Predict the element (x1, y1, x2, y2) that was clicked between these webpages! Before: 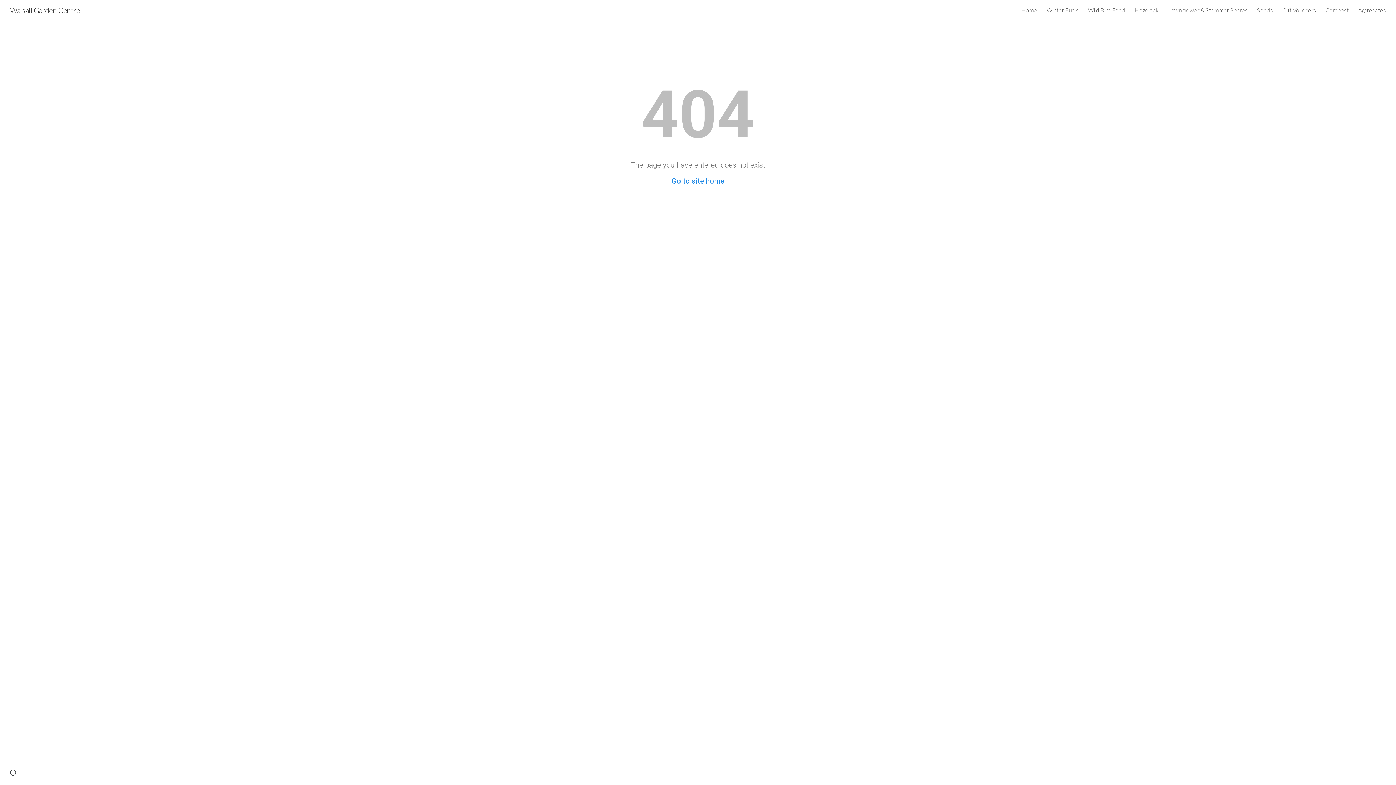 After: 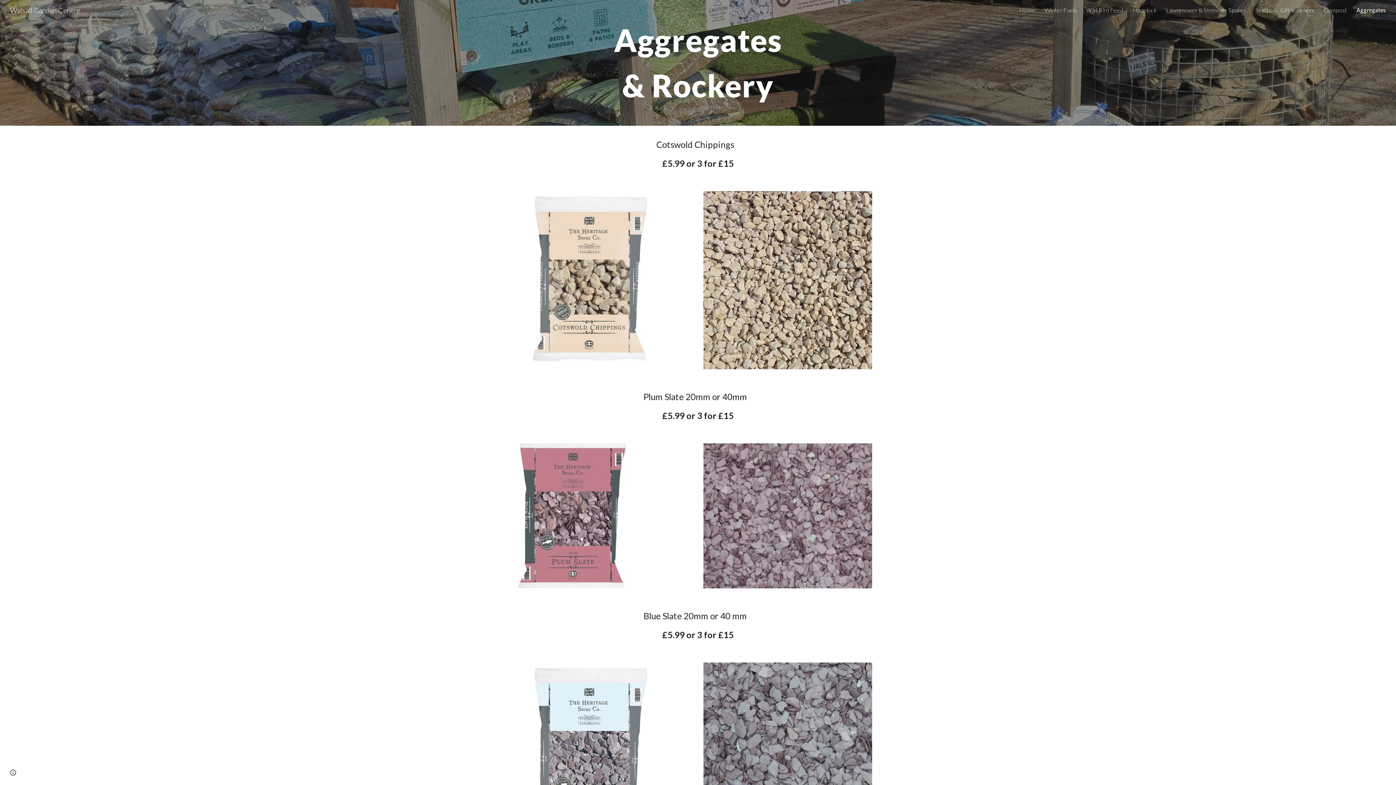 Action: label: Aggregates bbox: (1358, 6, 1386, 13)